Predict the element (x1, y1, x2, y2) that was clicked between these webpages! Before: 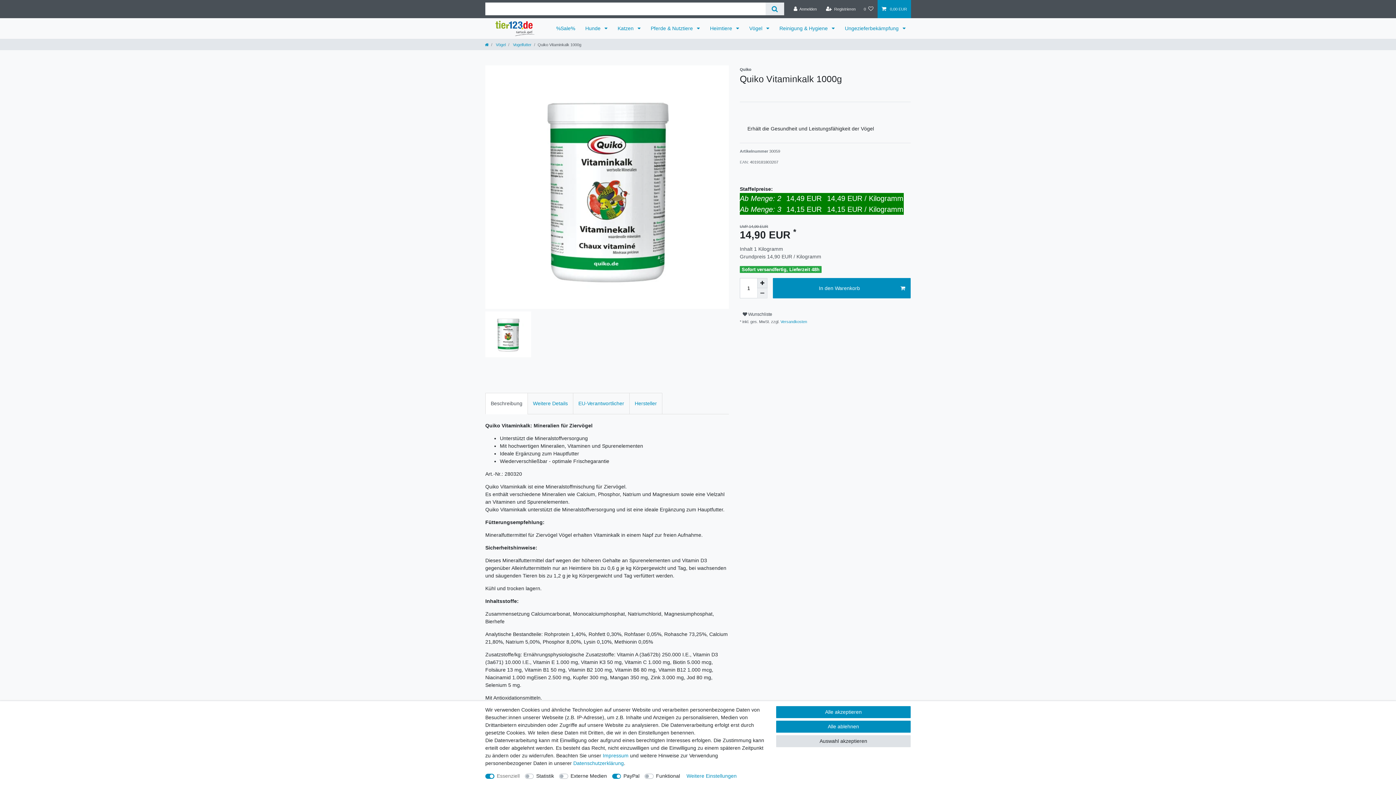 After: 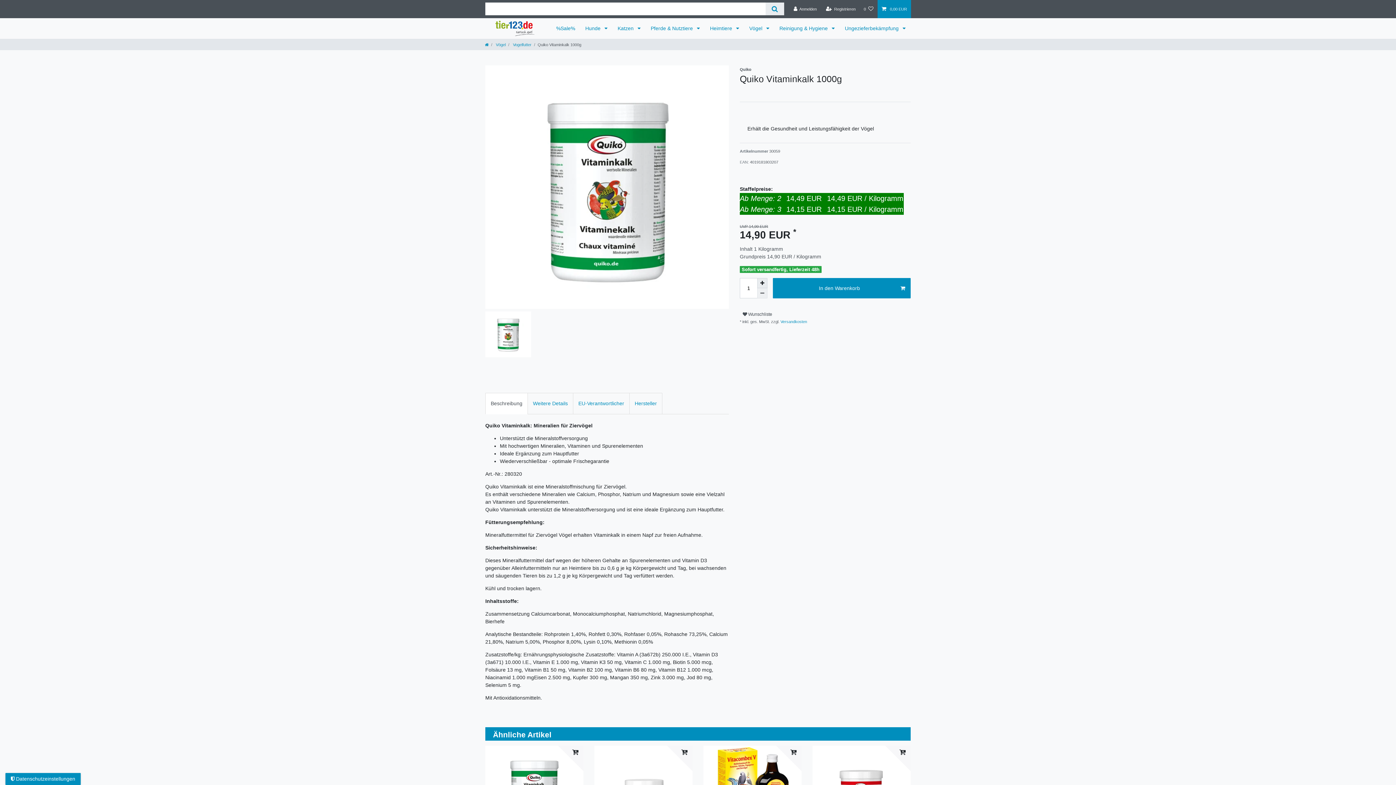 Action: bbox: (776, 706, 910, 718) label: Alle akzeptieren